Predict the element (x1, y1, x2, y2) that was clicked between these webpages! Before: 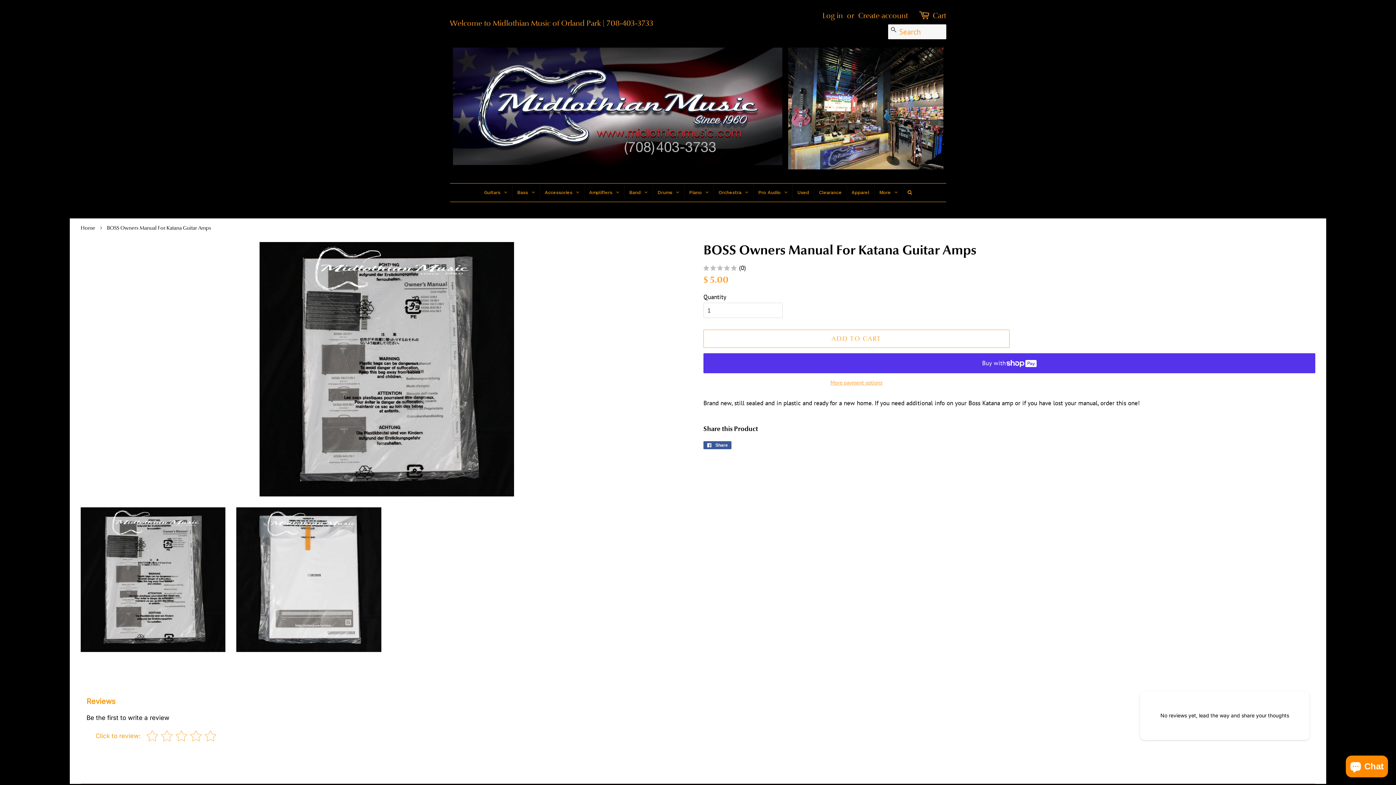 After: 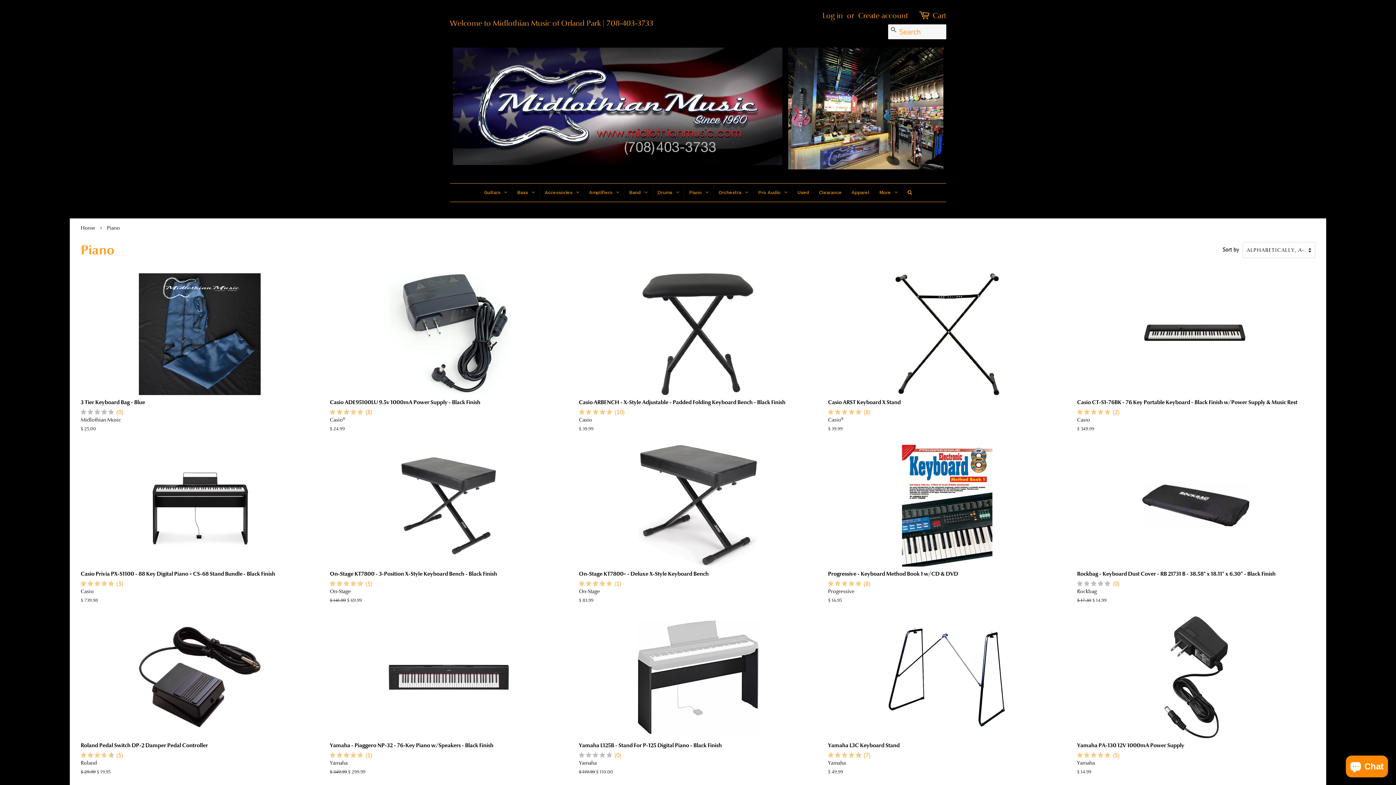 Action: bbox: (684, 183, 713, 201) label: Piano